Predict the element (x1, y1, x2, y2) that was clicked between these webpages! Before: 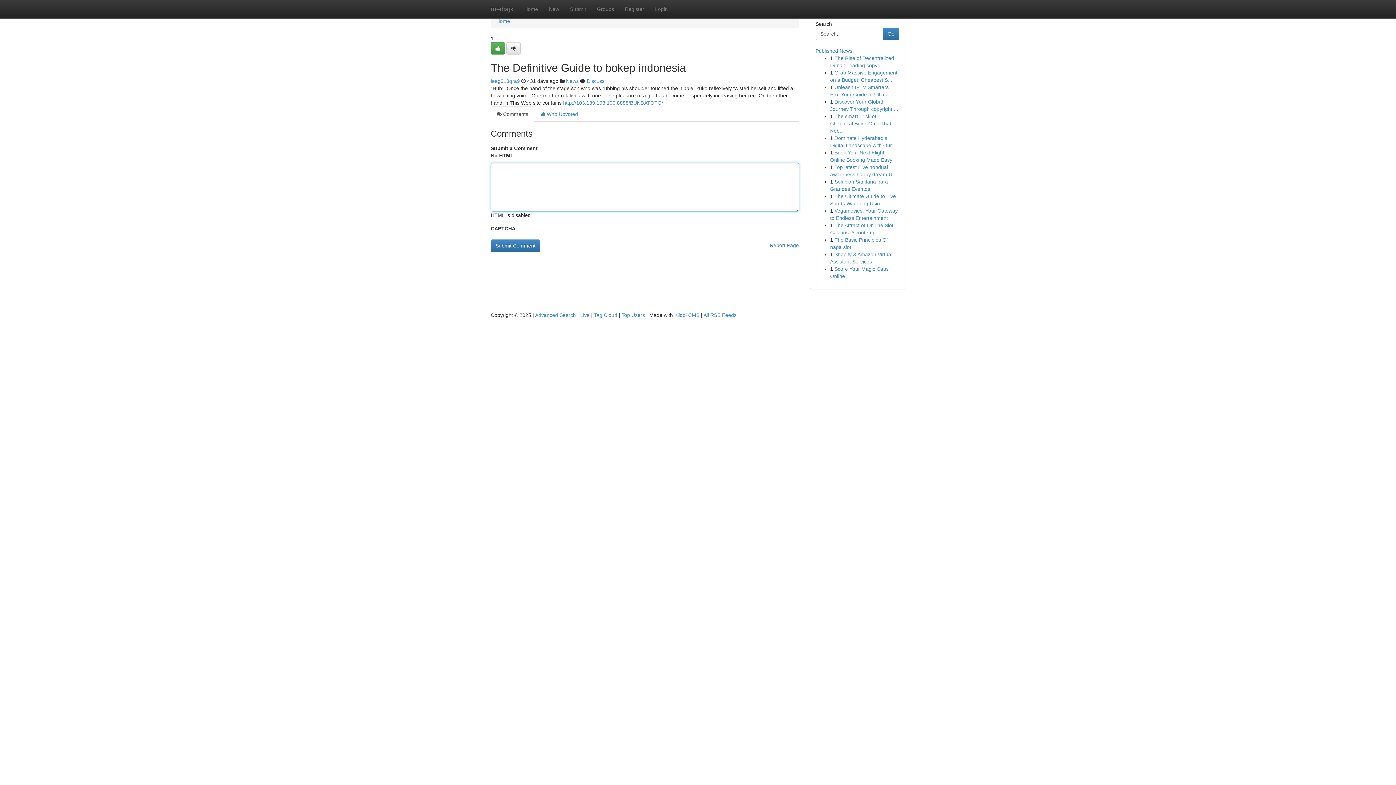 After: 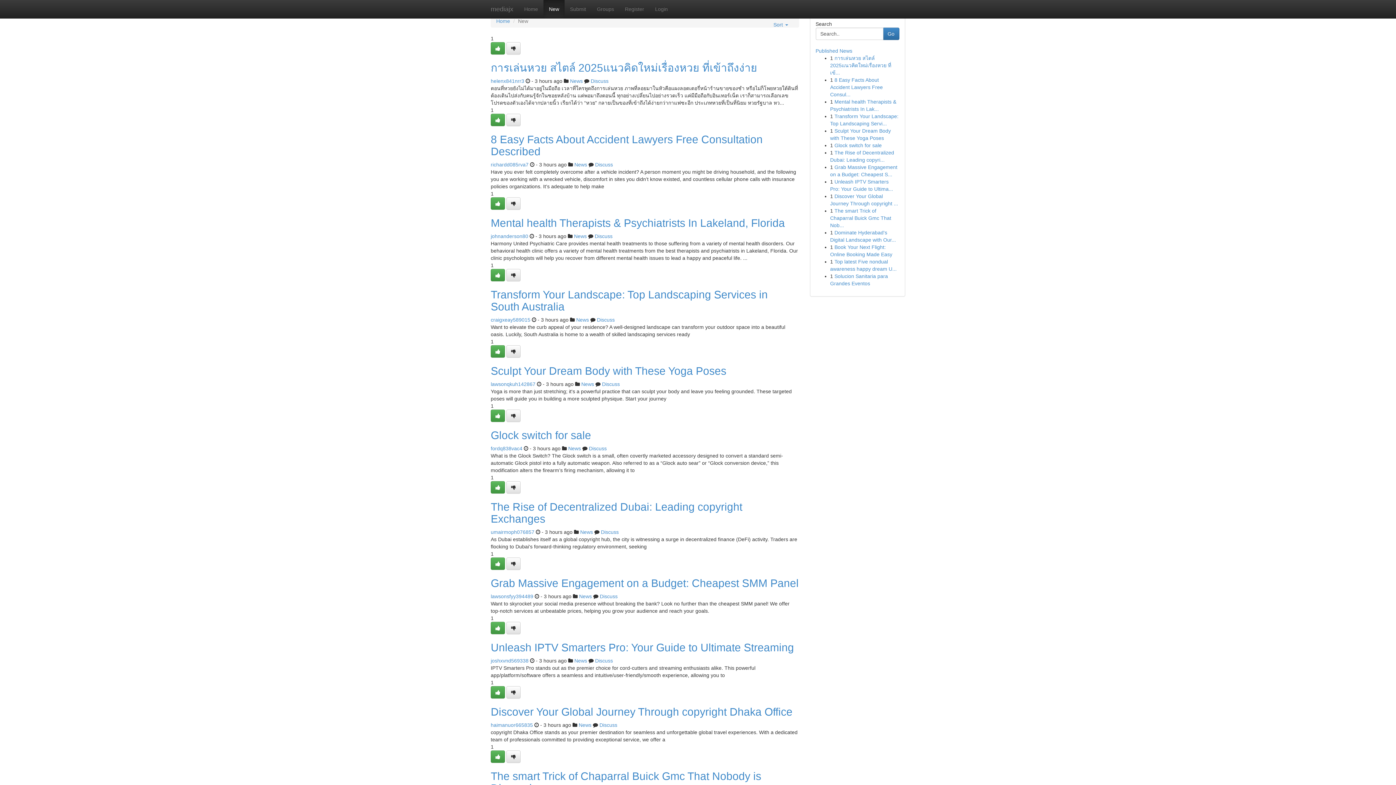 Action: bbox: (543, 0, 564, 18) label: New